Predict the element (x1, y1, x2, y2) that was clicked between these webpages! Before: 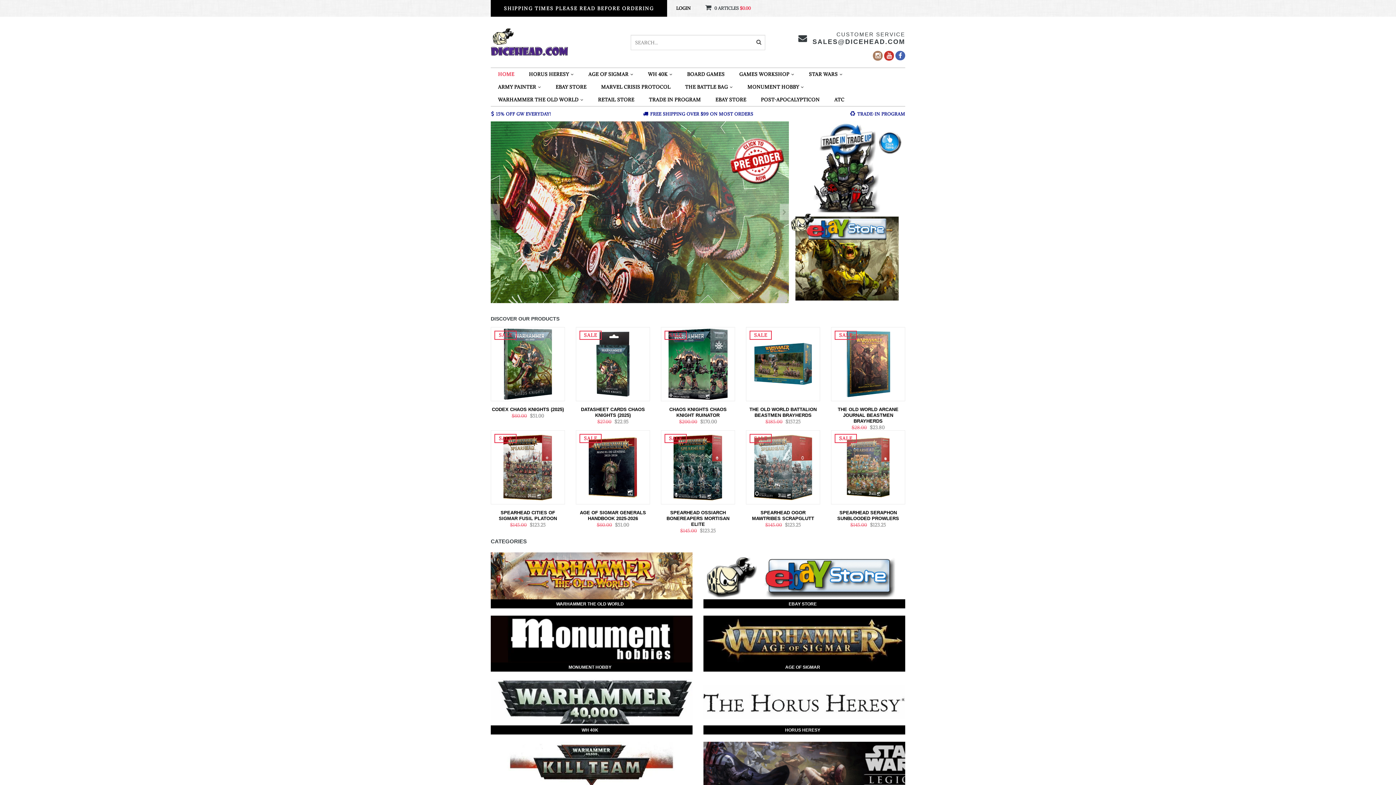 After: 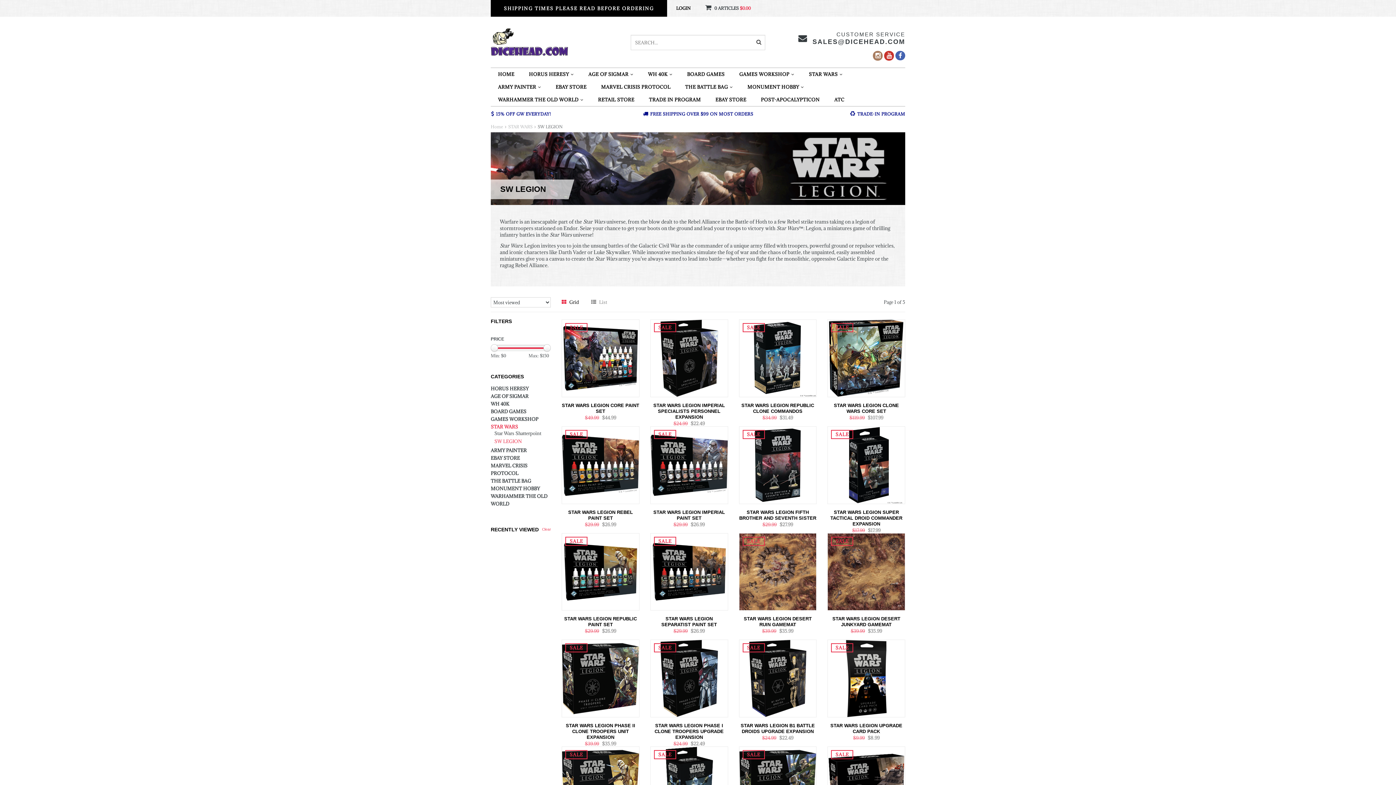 Action: bbox: (703, 742, 905, 789)